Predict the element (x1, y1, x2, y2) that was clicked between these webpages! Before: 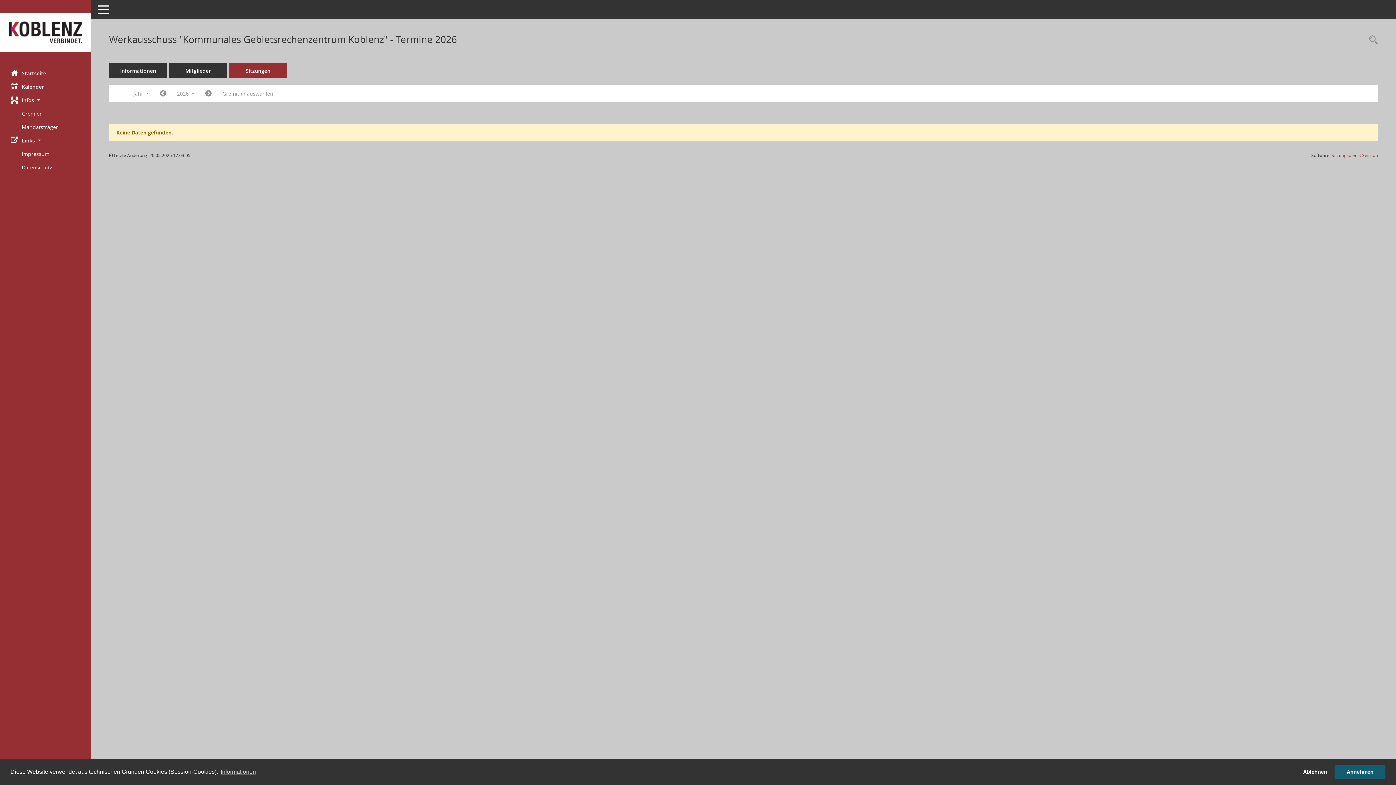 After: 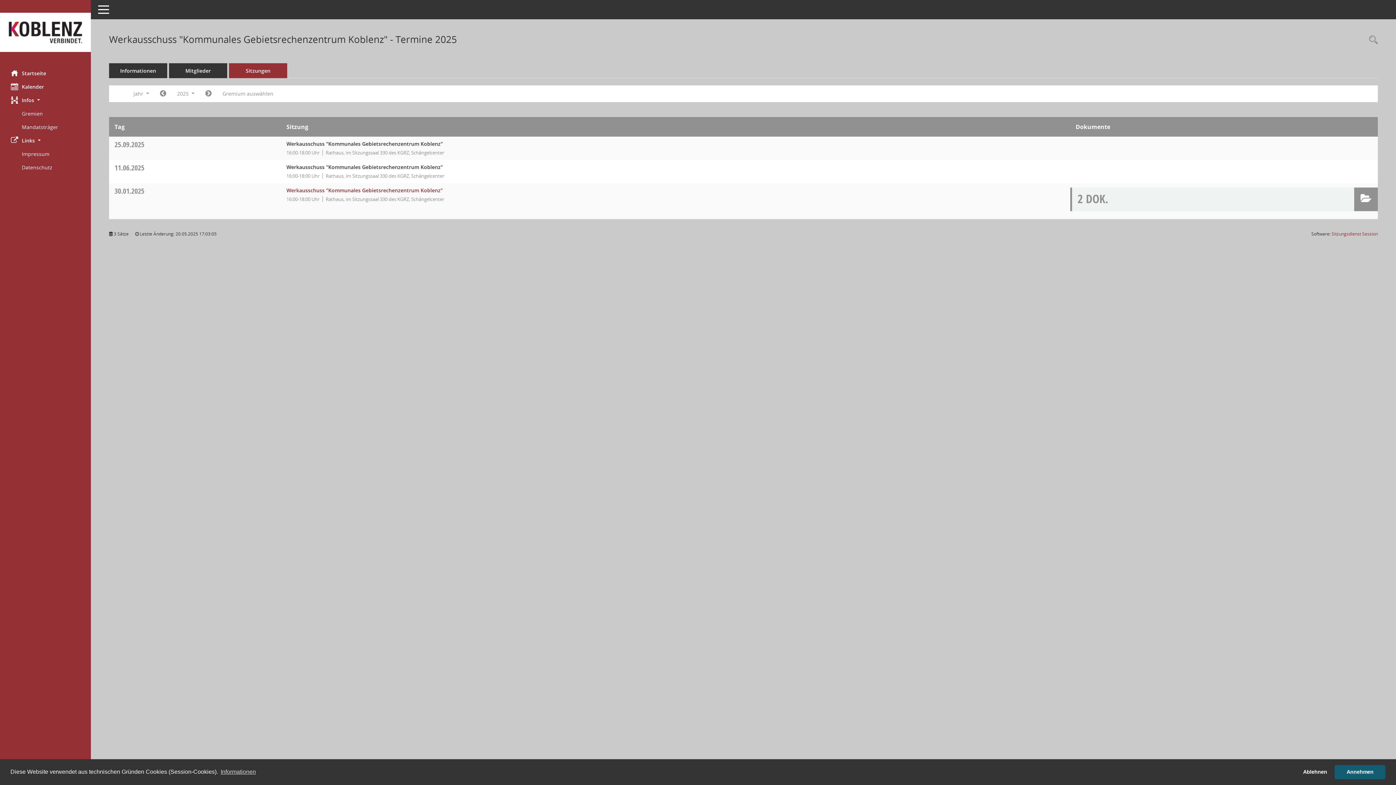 Action: bbox: (229, 63, 287, 78) label: Sitzungen